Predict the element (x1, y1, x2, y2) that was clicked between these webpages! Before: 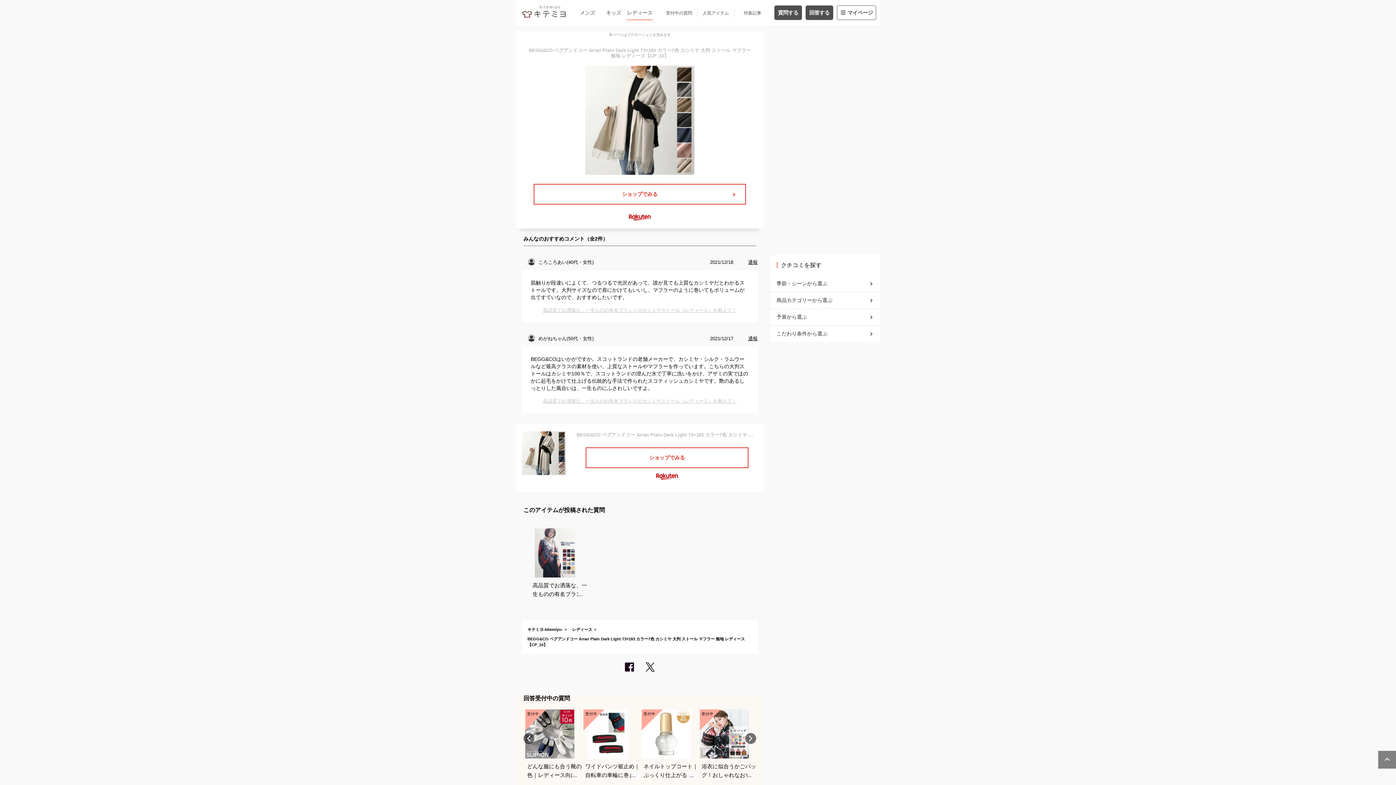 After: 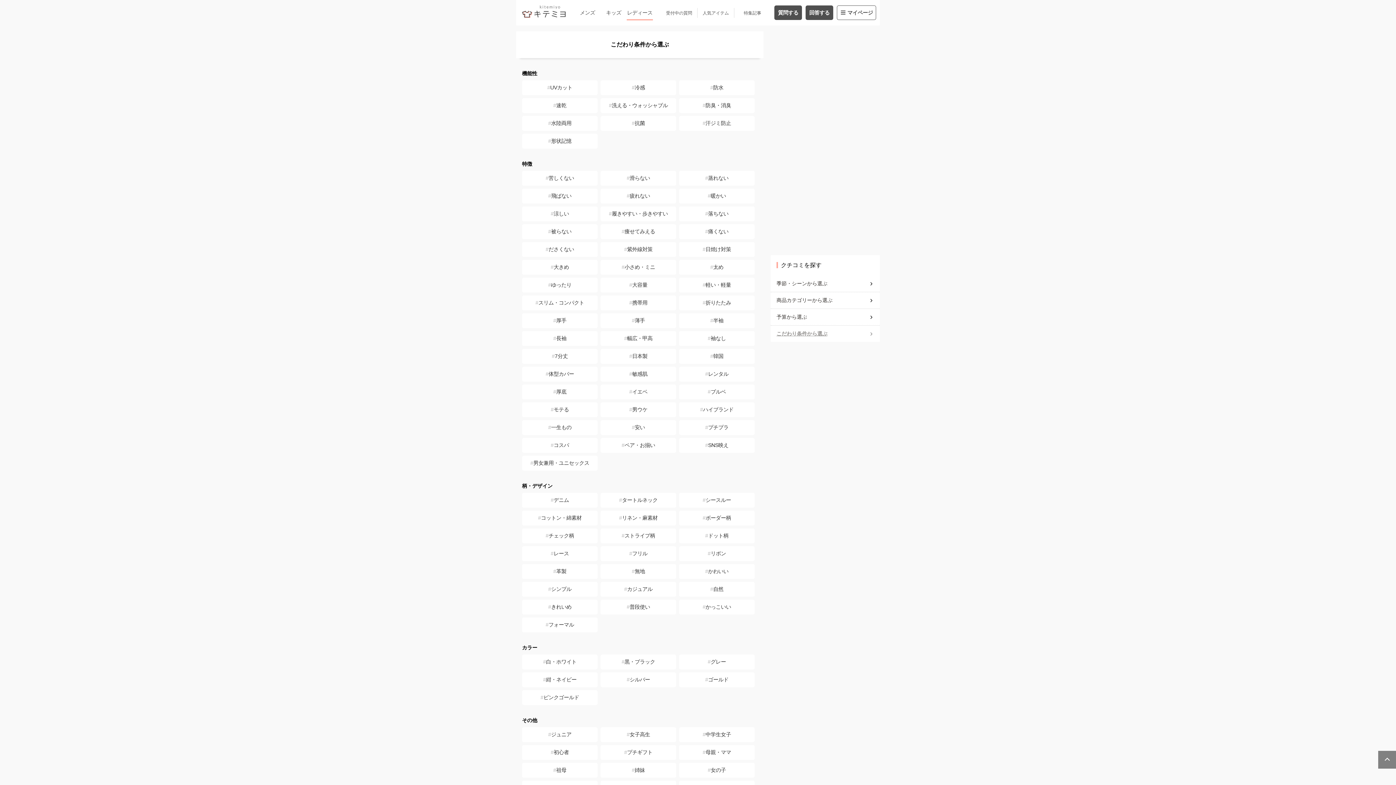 Action: label: こだわり条件から選ぶ bbox: (776, 327, 874, 340)